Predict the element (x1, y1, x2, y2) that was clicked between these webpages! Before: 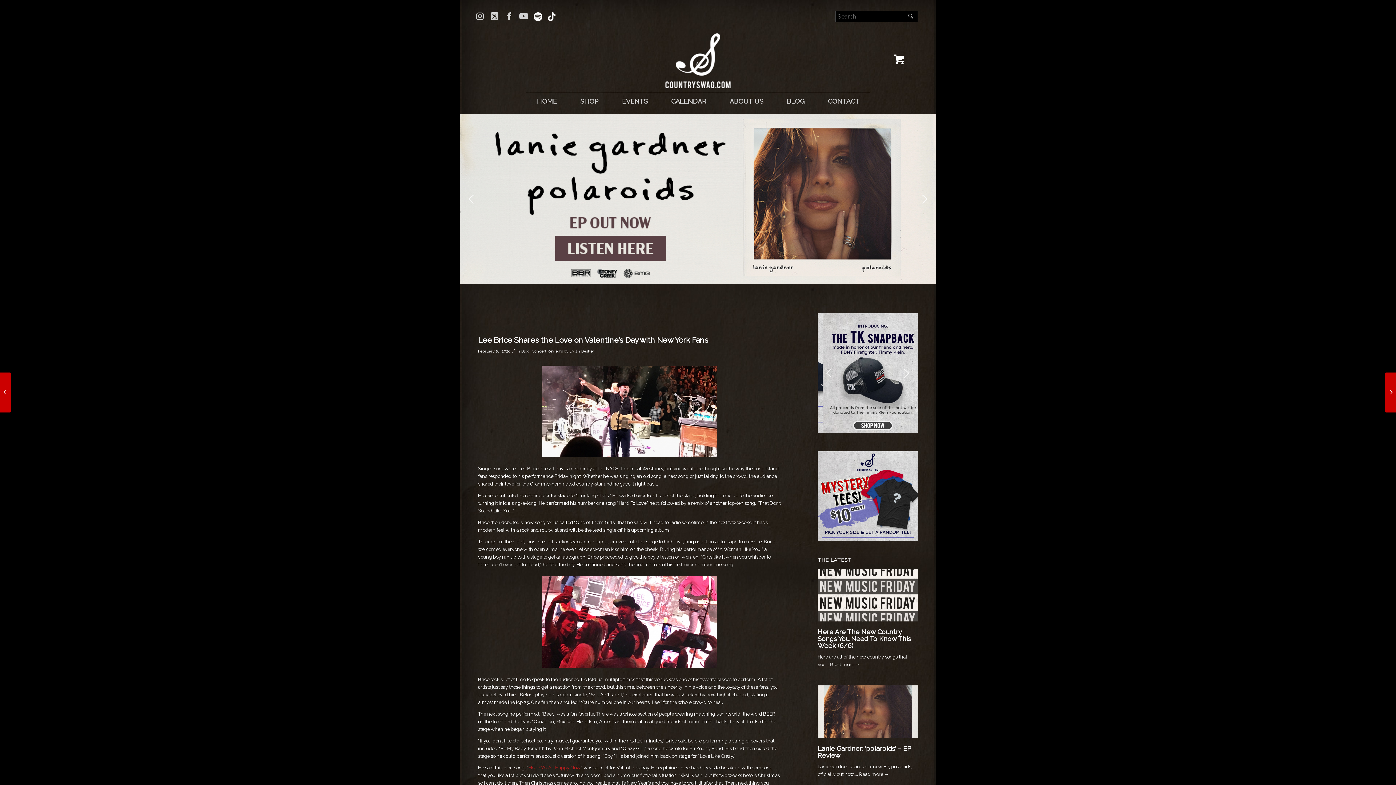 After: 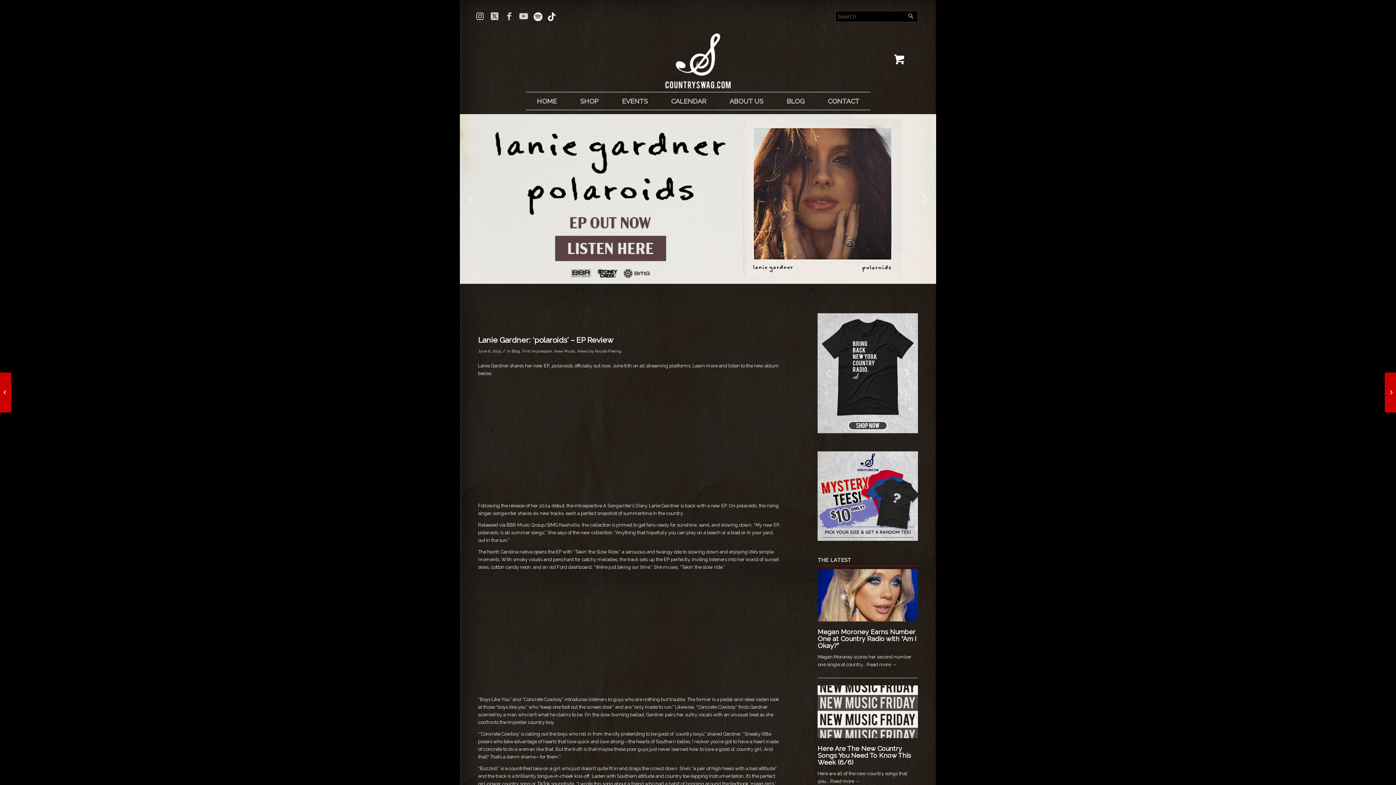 Action: bbox: (817, 734, 918, 739)